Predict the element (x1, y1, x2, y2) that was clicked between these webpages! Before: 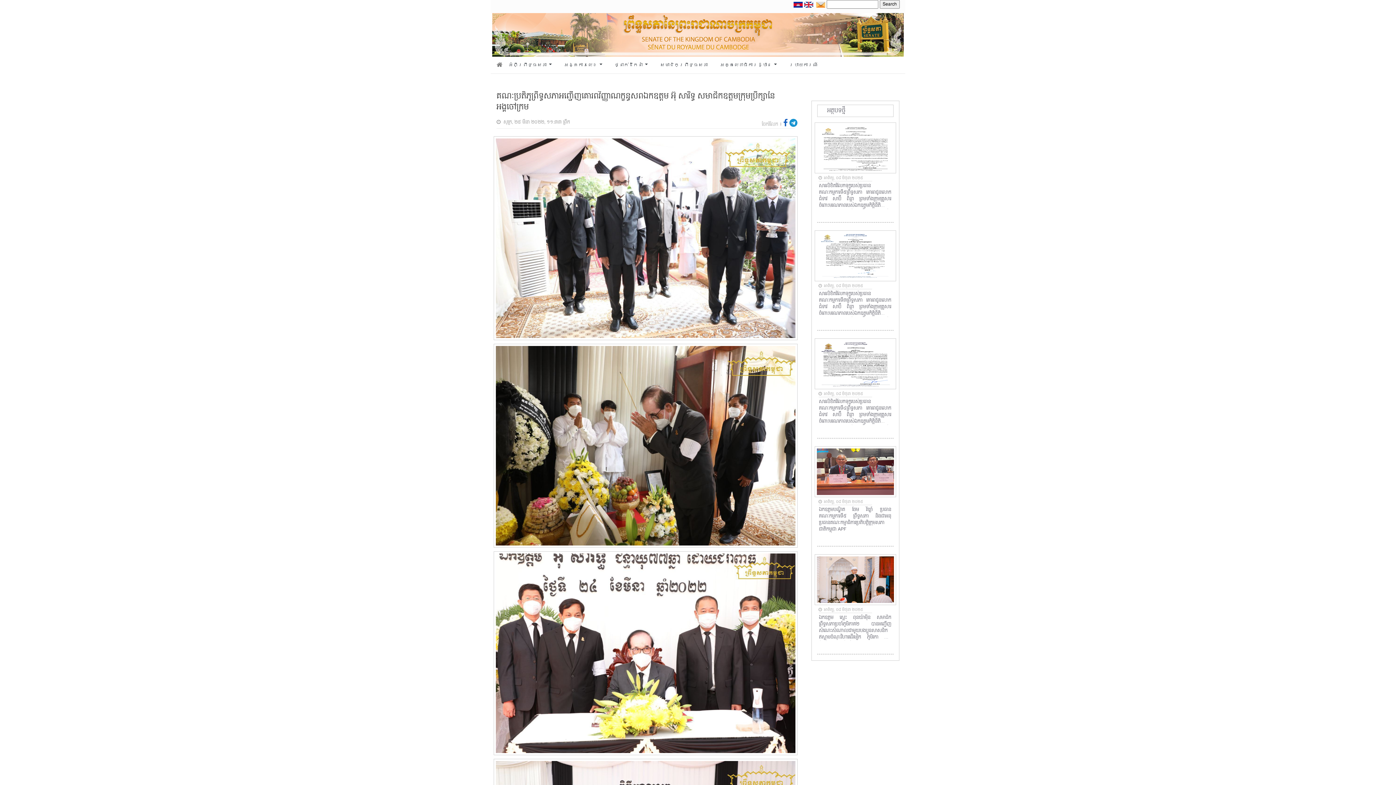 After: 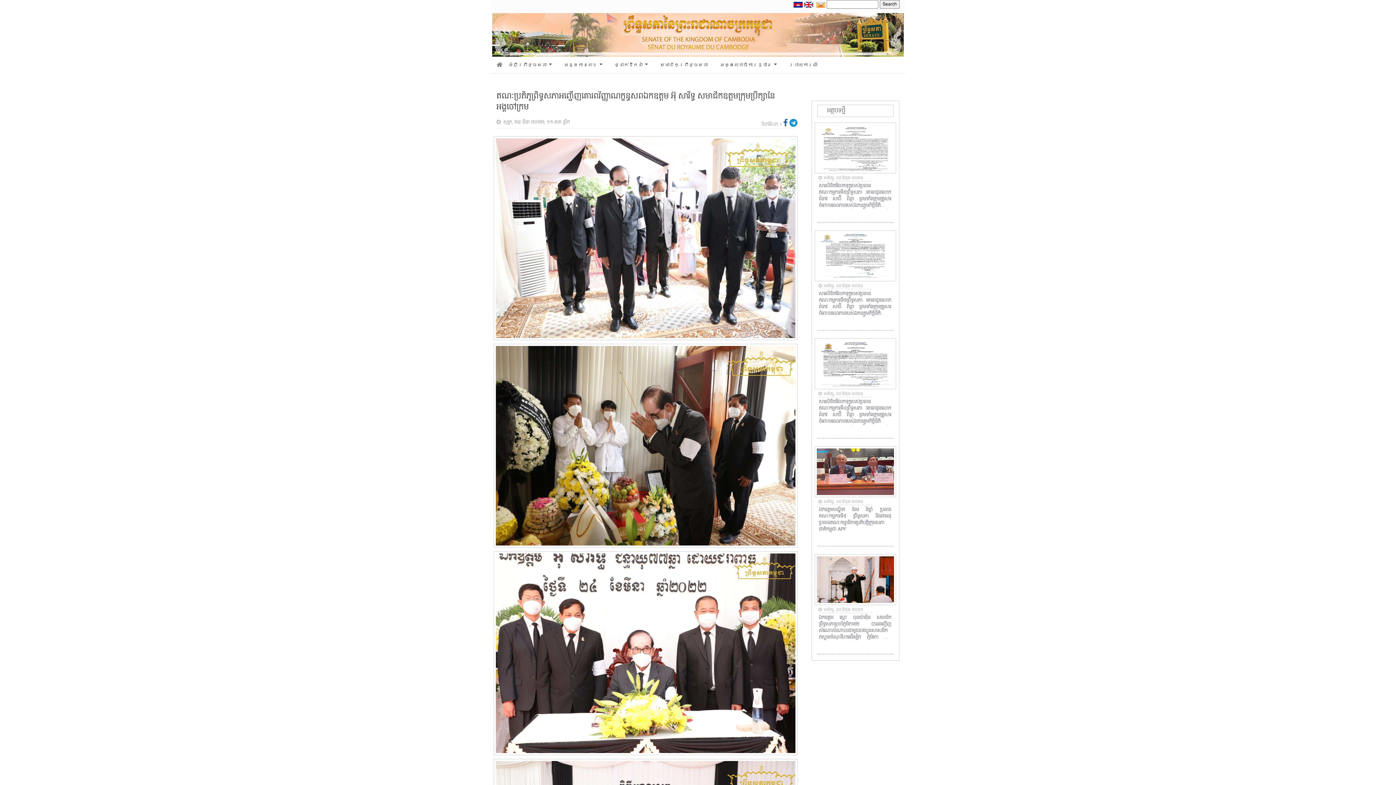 Action: bbox: (789, 120, 797, 128)